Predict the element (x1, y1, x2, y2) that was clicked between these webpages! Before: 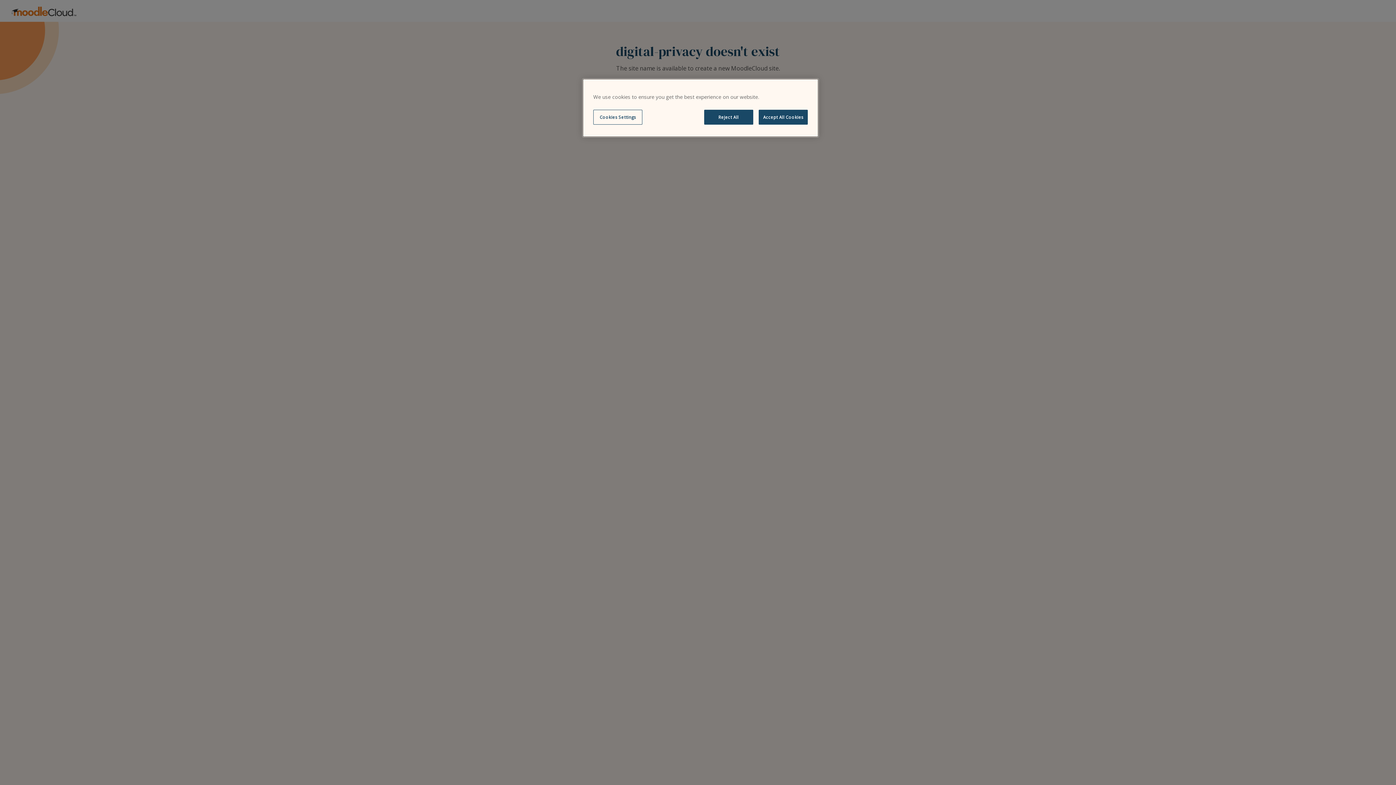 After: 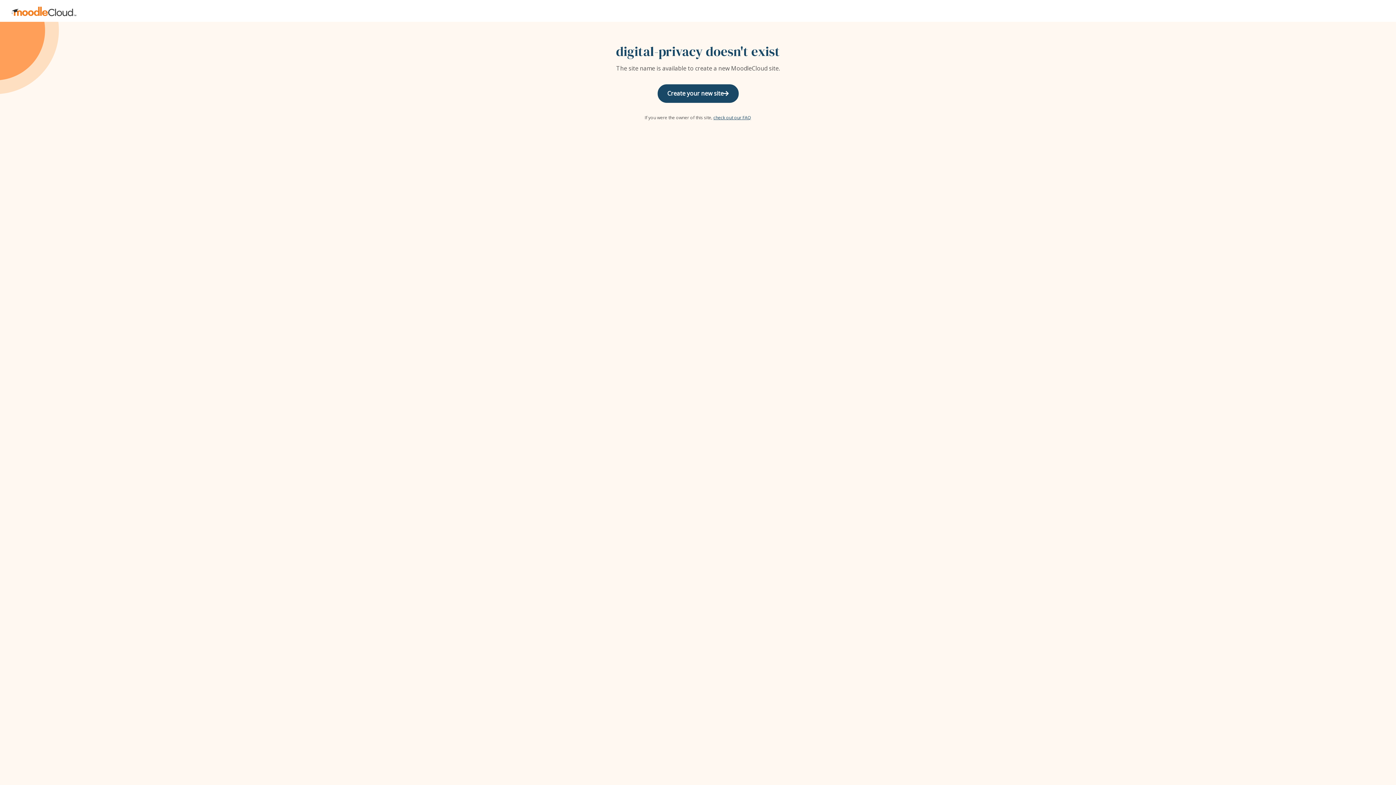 Action: label: Accept All Cookies bbox: (758, 109, 808, 124)